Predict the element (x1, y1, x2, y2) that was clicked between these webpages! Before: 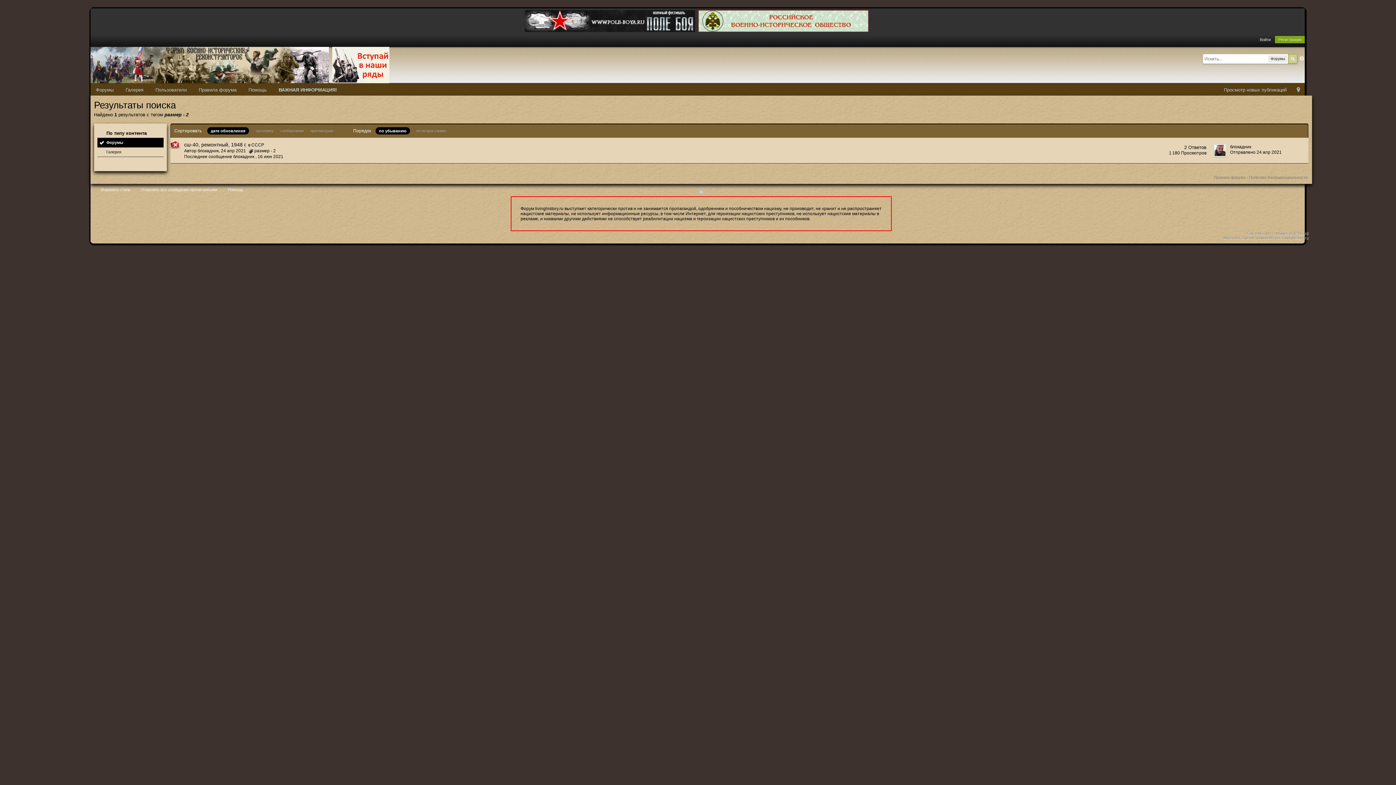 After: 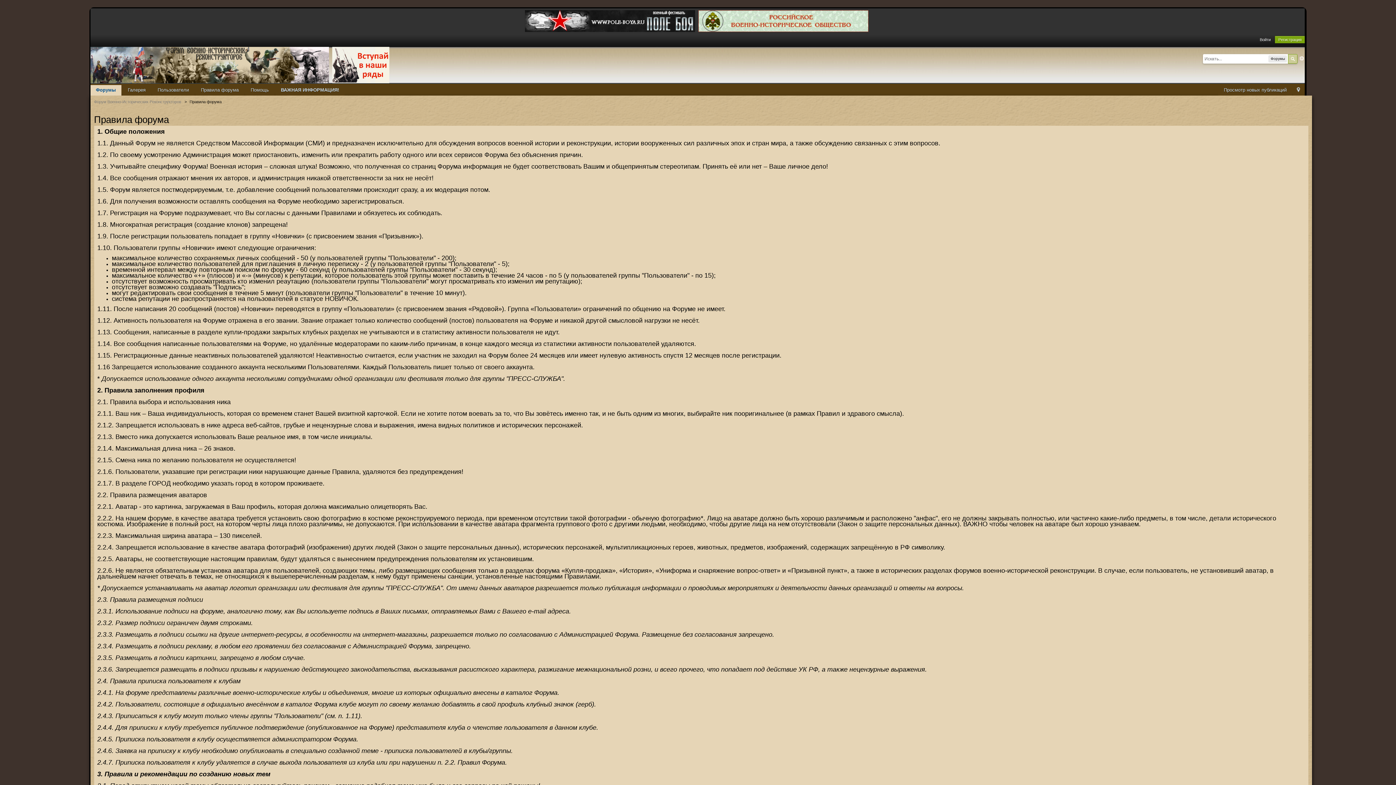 Action: label: Правила форума bbox: (1213, 175, 1245, 179)